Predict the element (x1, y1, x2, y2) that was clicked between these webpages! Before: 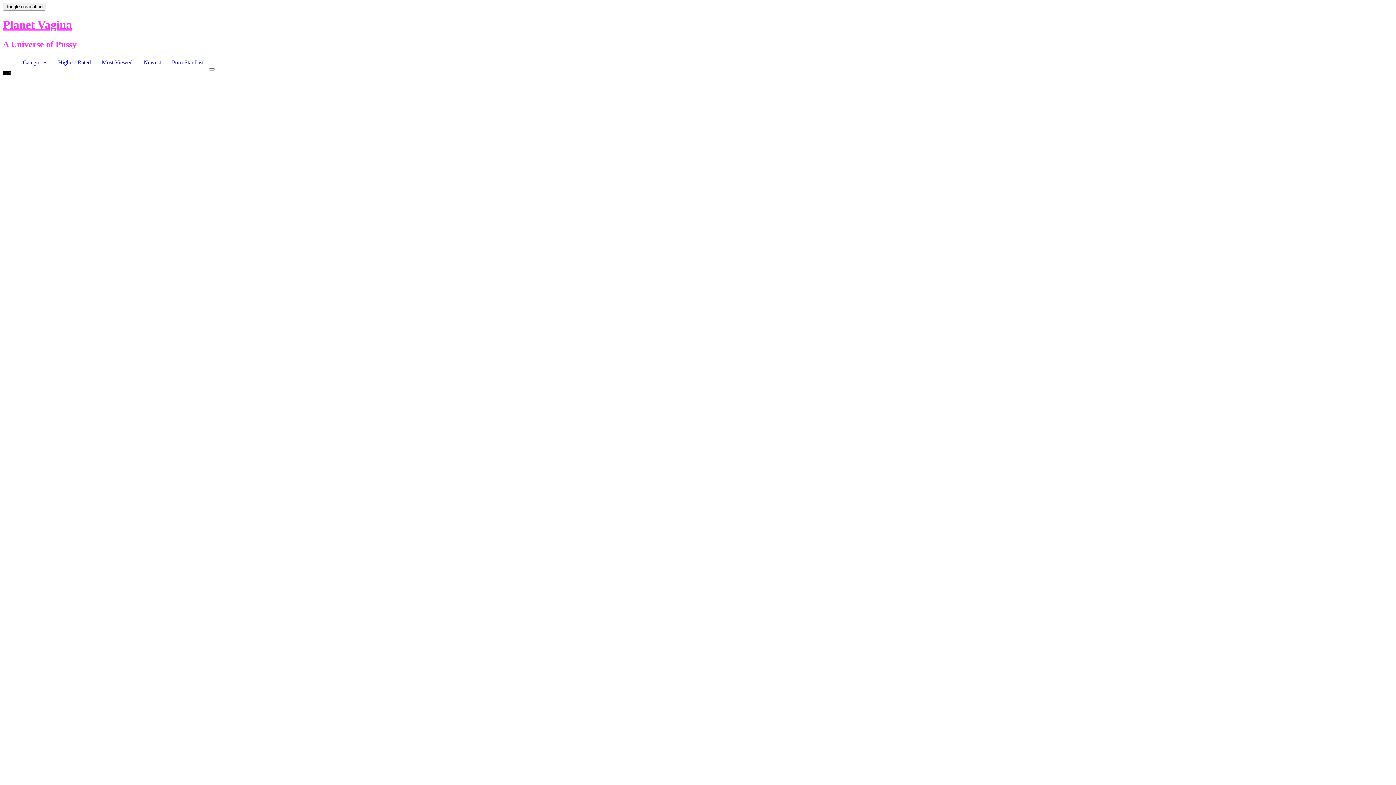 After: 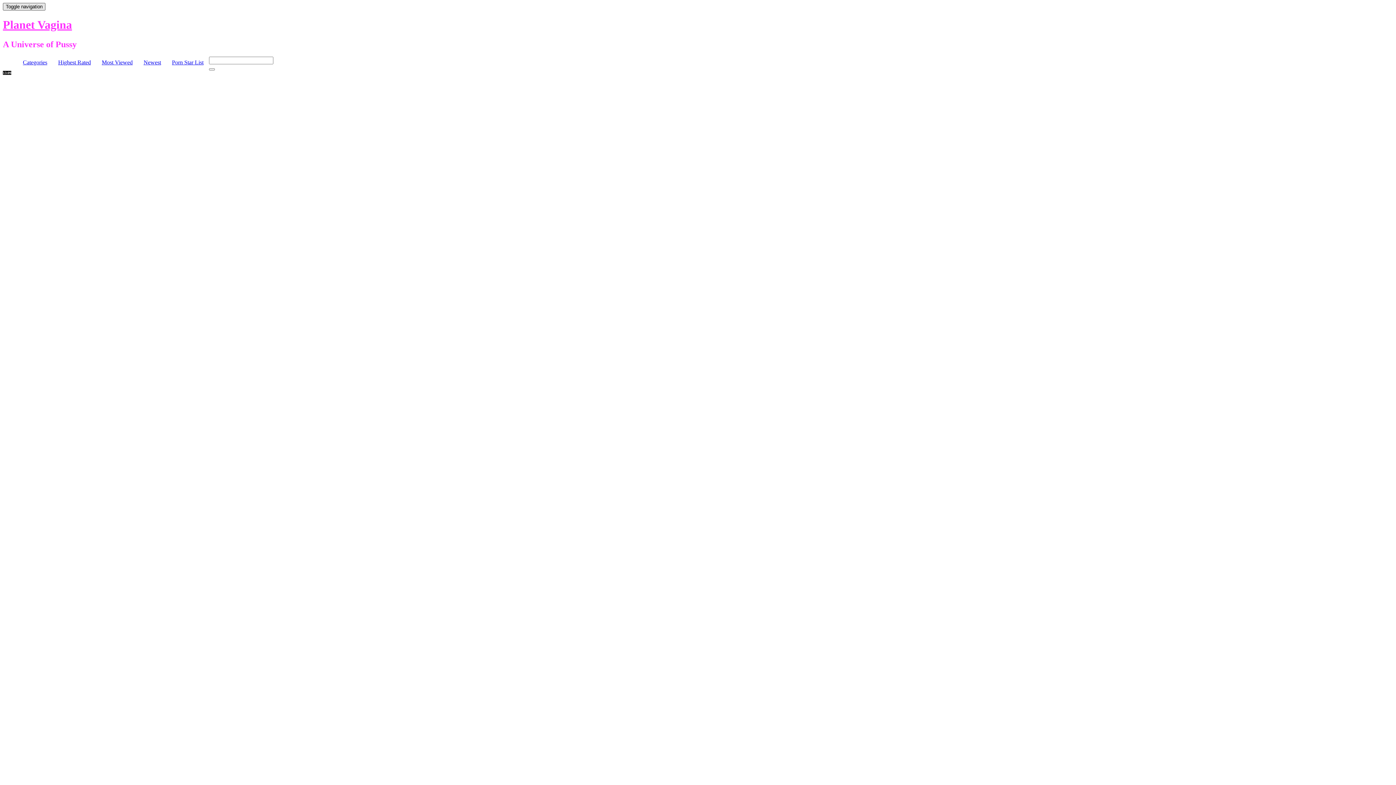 Action: label: Toggle navigation bbox: (2, 2, 45, 10)